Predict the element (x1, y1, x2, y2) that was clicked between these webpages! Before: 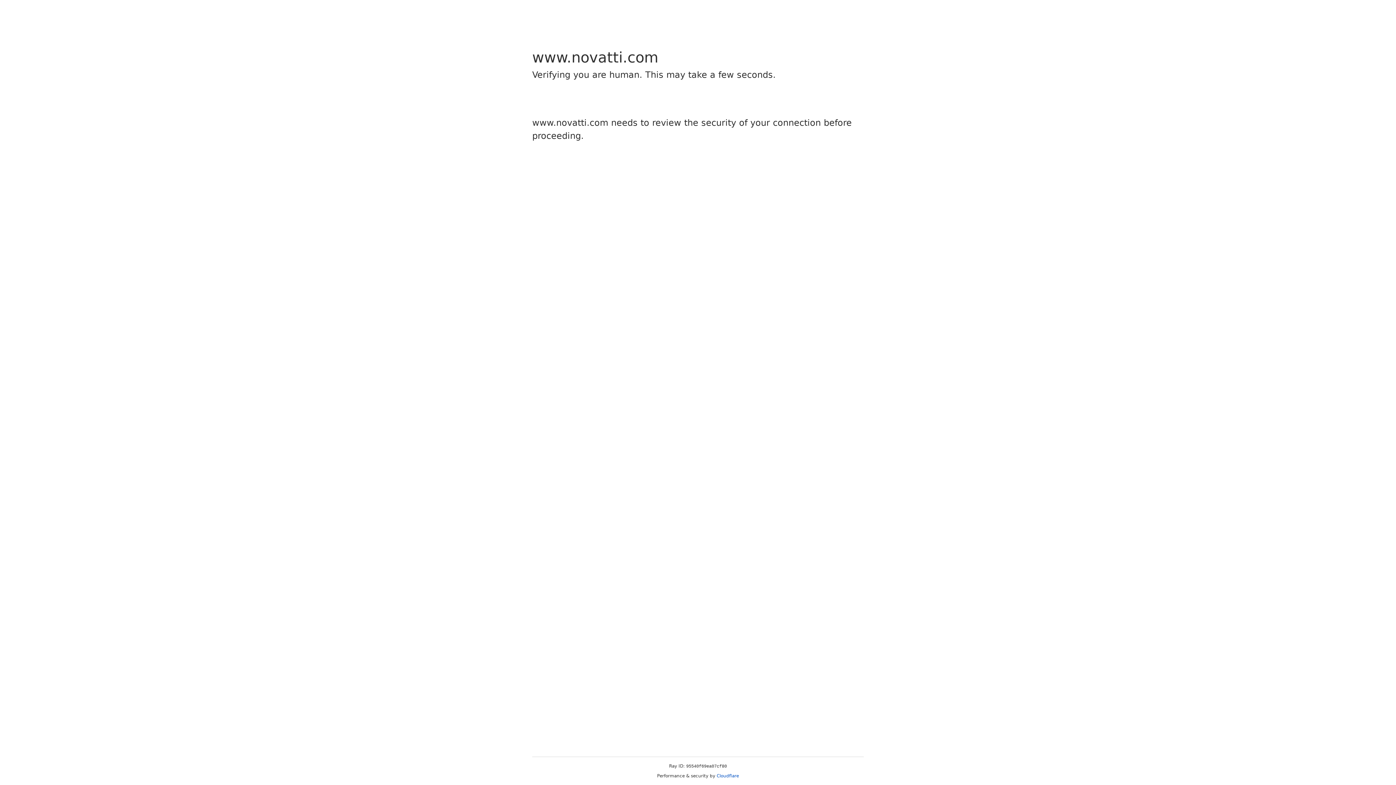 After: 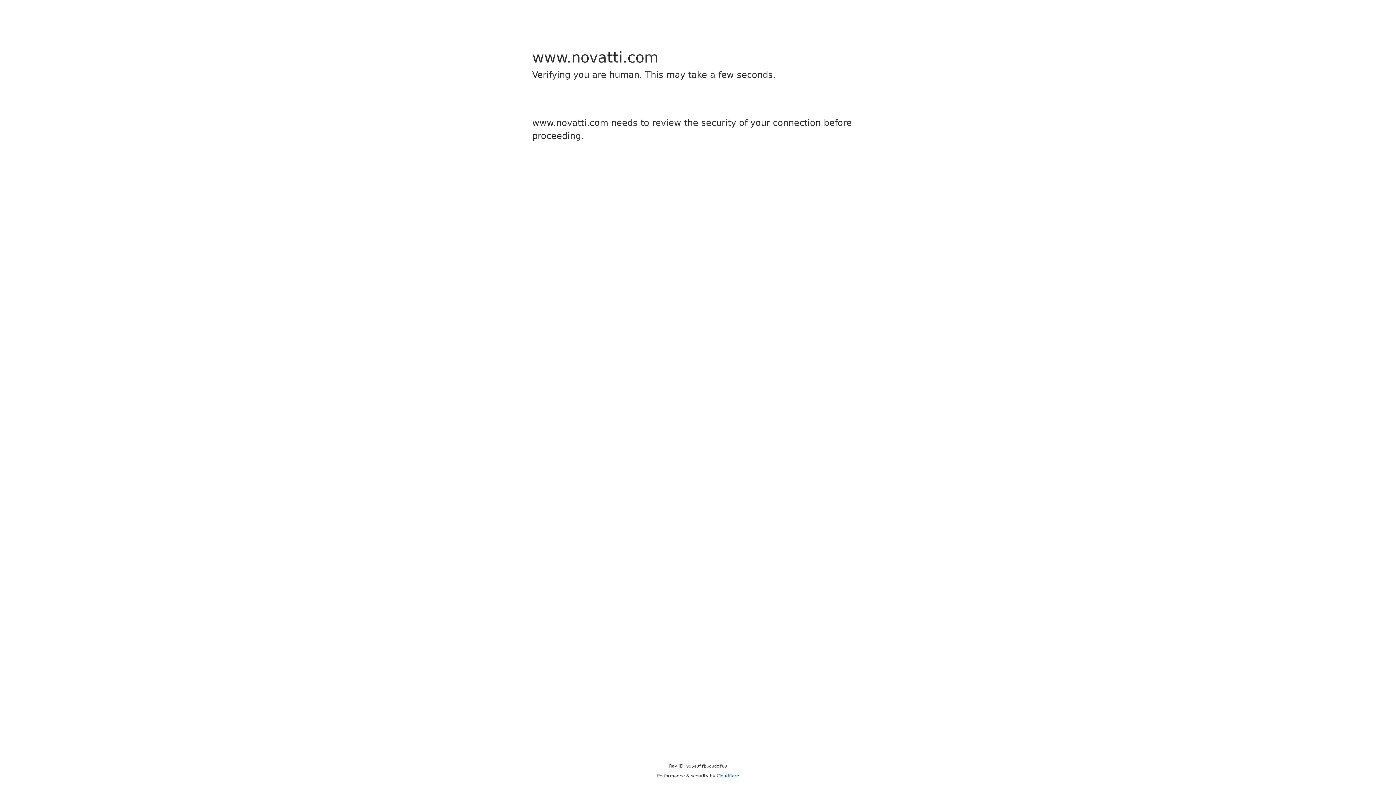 Action: bbox: (716, 773, 739, 778) label: Cloudflare